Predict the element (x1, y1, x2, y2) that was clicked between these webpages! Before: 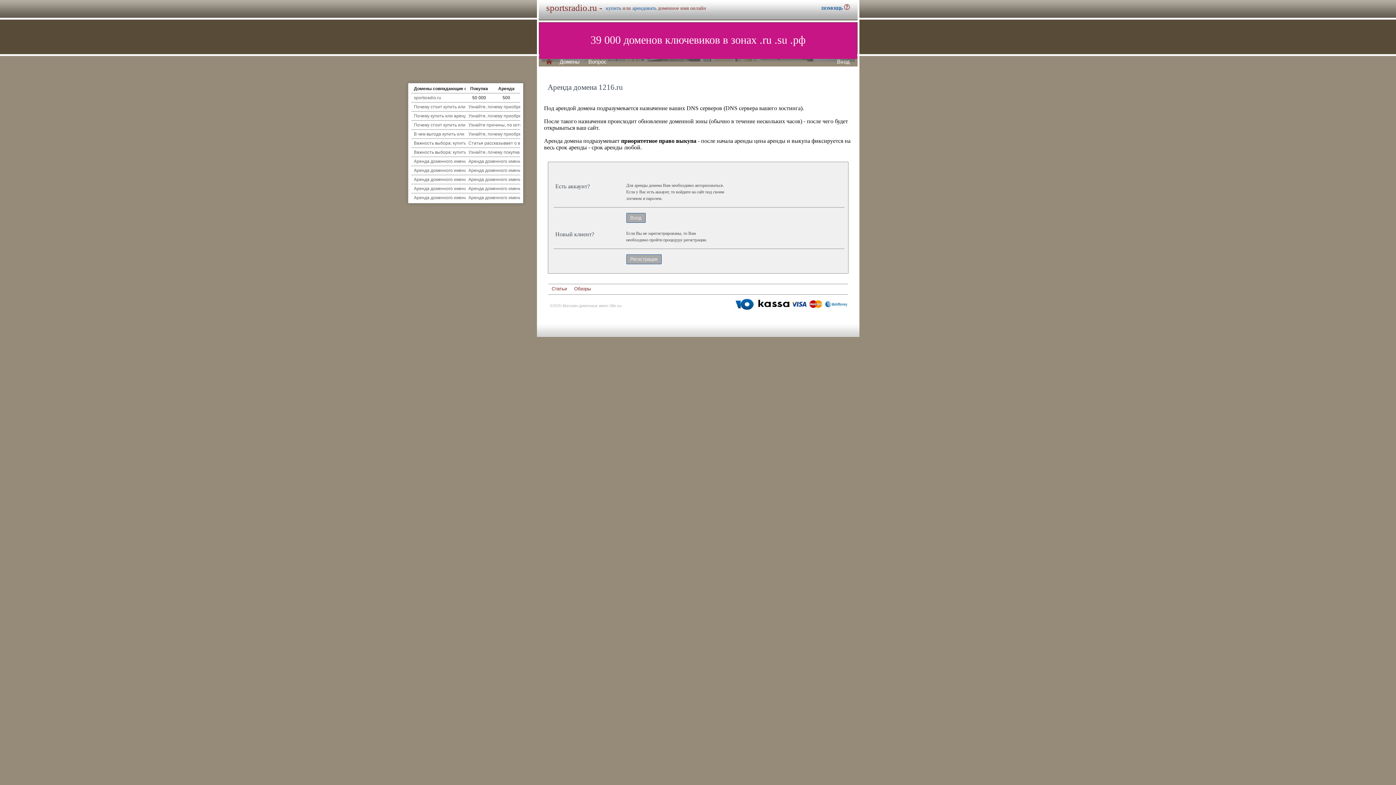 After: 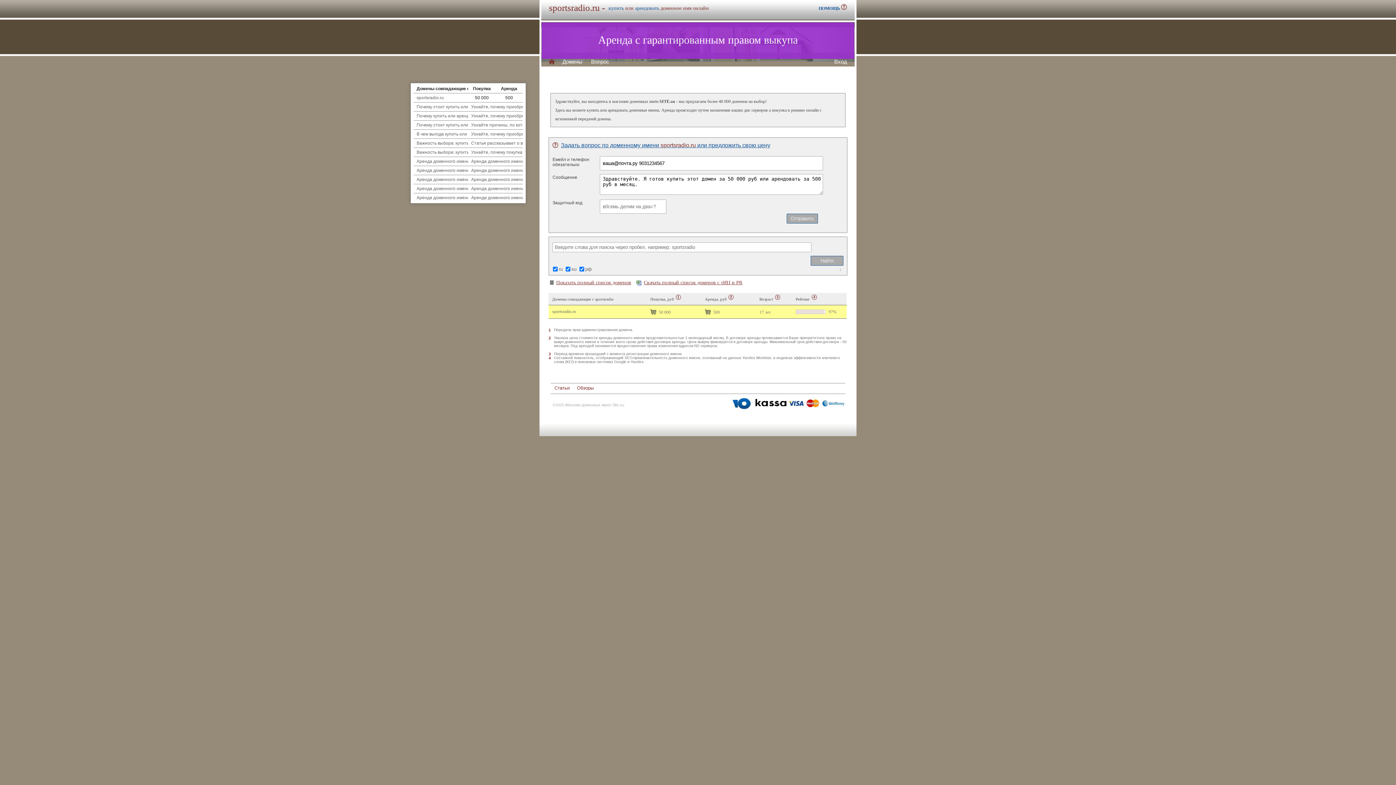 Action: label: sportsradio.ru bbox: (414, 95, 441, 100)